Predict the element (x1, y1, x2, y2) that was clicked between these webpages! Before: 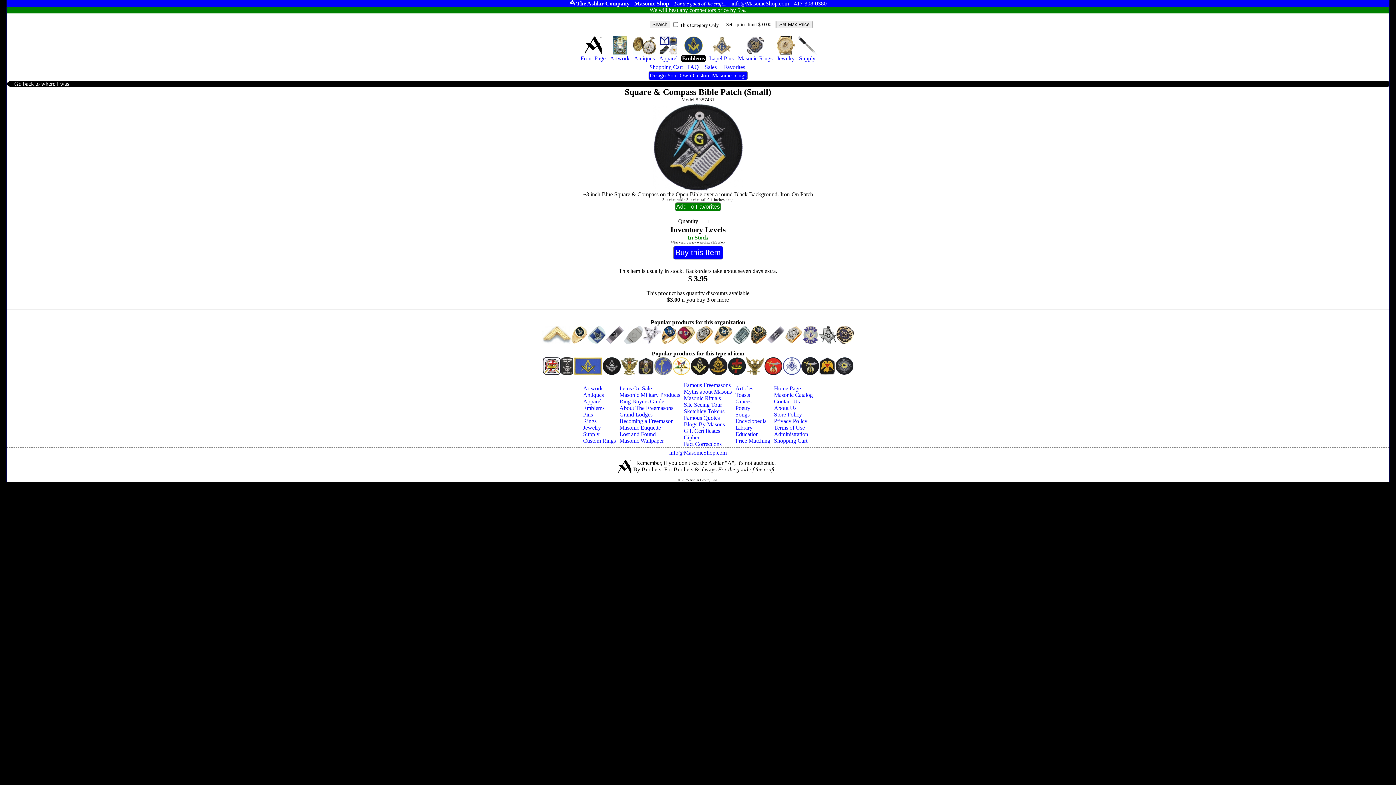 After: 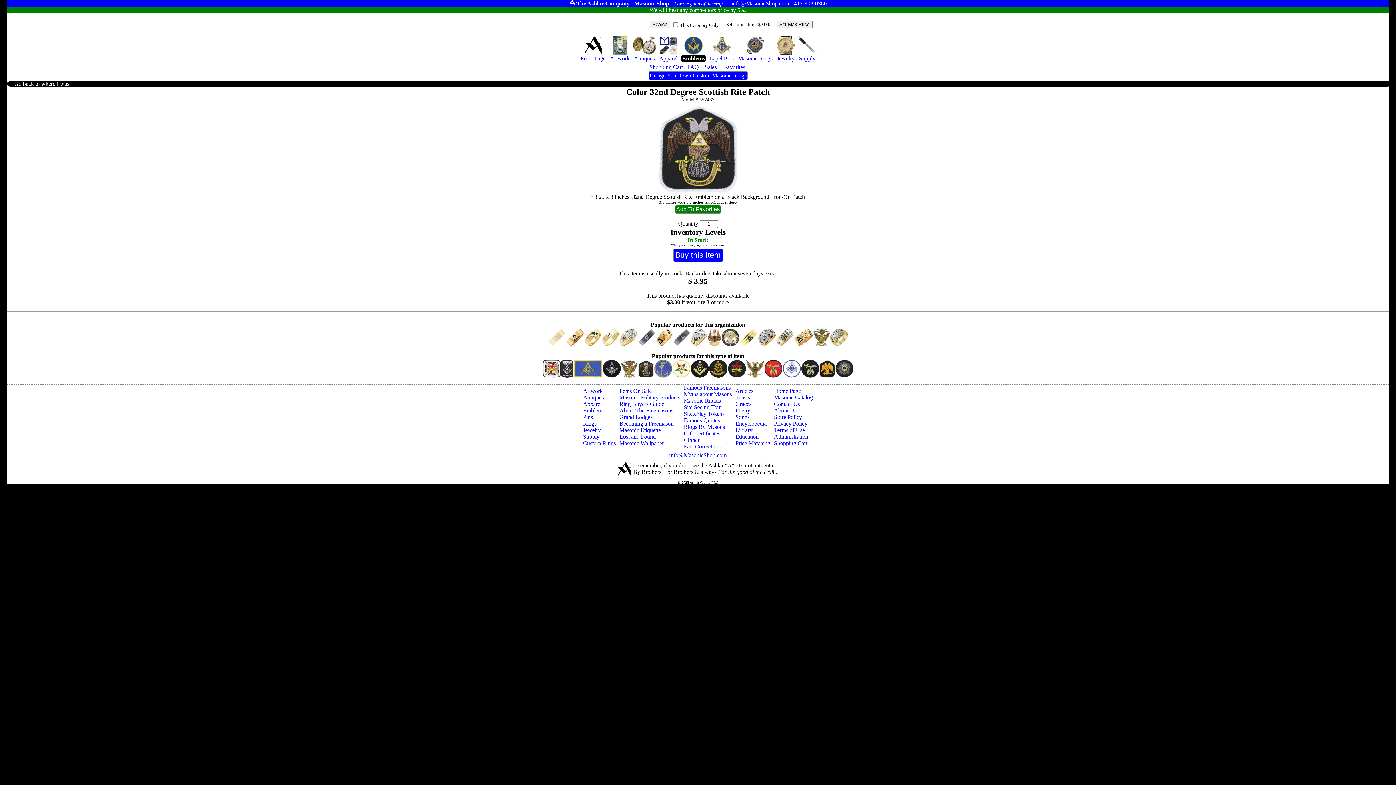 Action: bbox: (637, 362, 654, 368)